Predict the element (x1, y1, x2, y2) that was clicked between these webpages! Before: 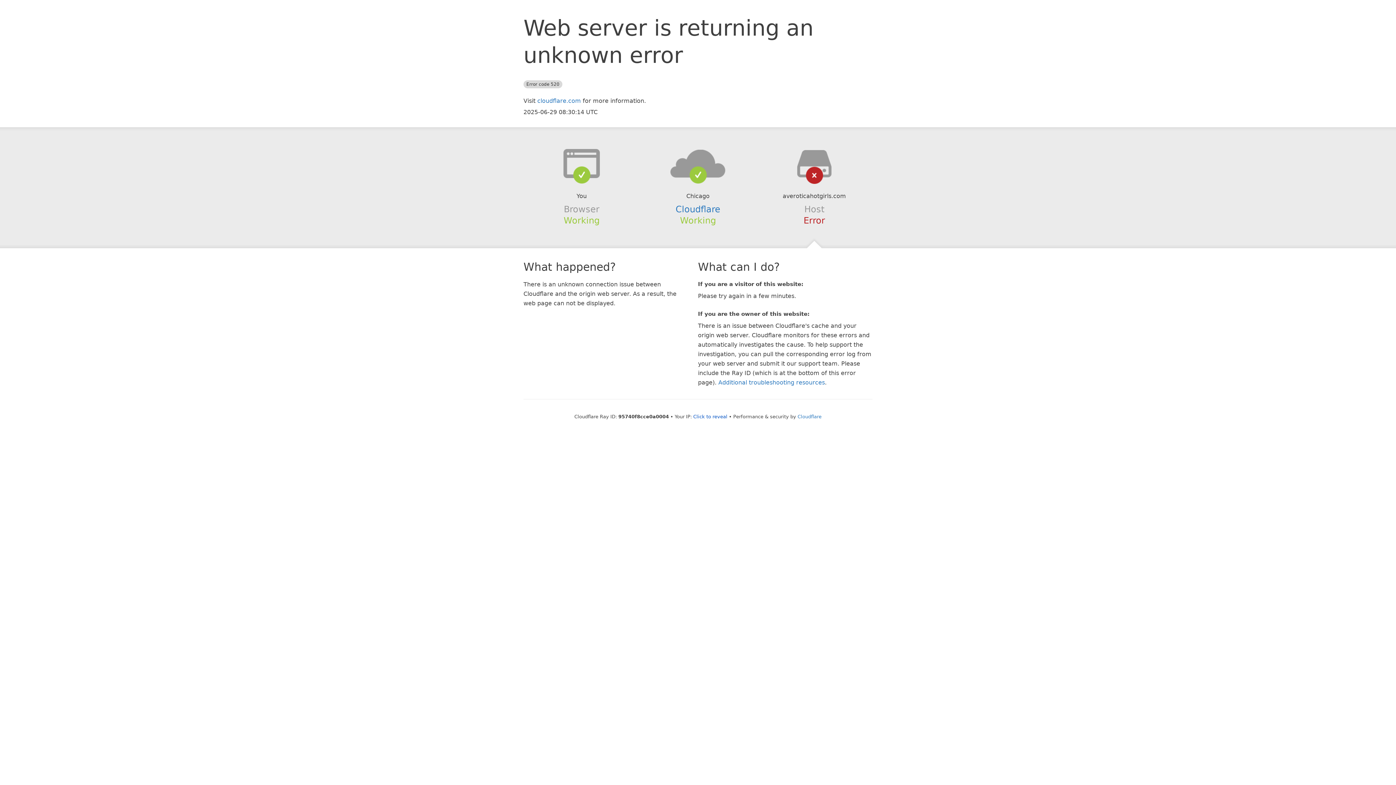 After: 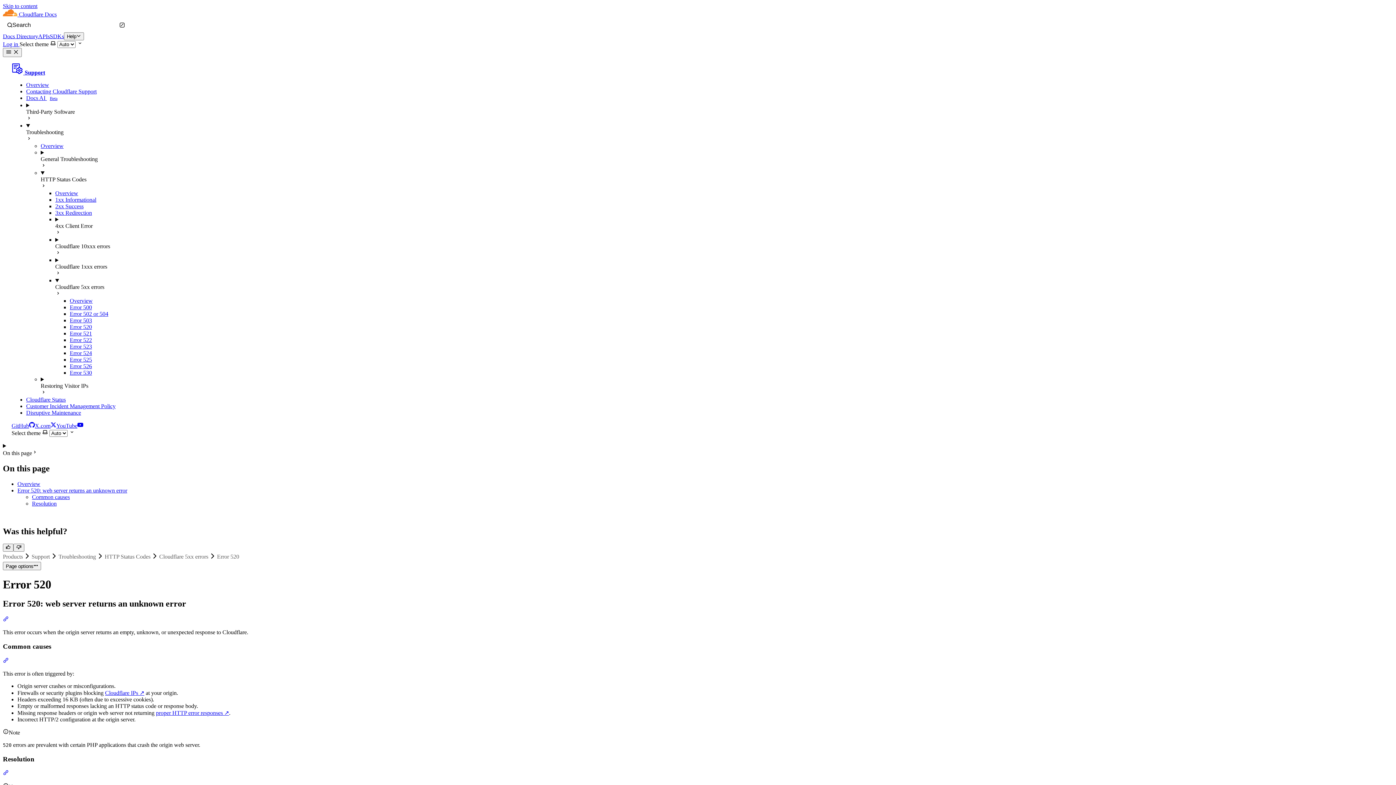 Action: label: Additional troubleshooting resources bbox: (718, 379, 825, 386)